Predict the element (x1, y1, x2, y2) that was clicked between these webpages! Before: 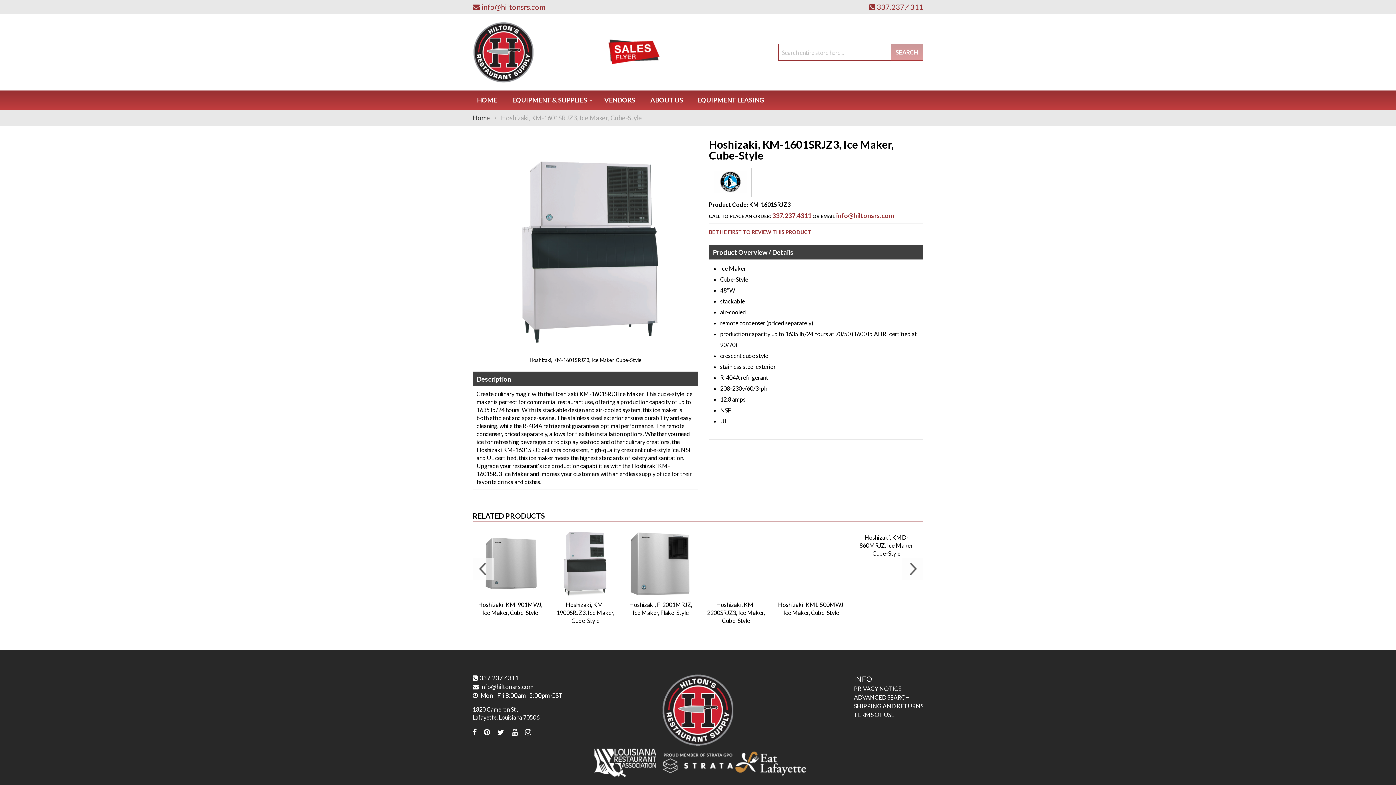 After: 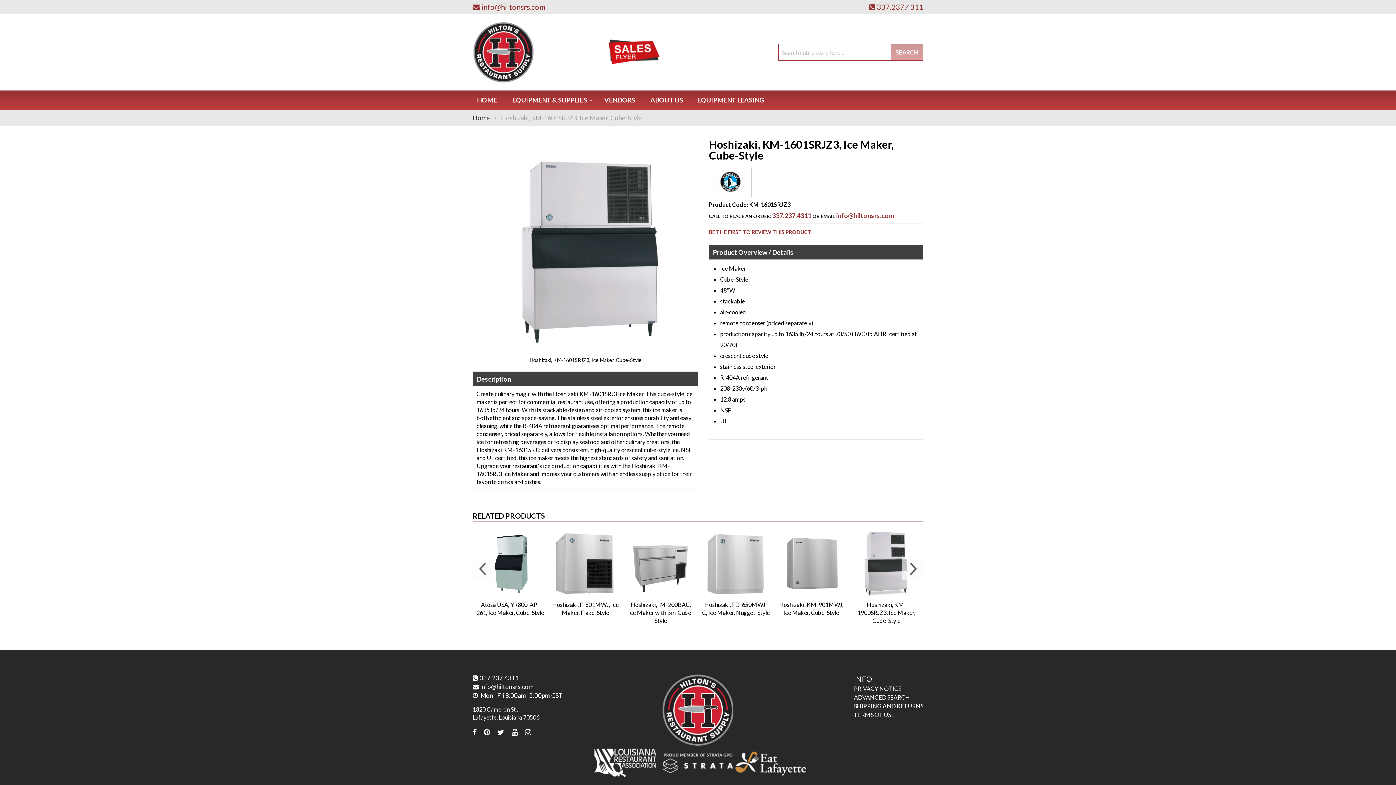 Action: bbox: (901, 558, 923, 580) label: Next